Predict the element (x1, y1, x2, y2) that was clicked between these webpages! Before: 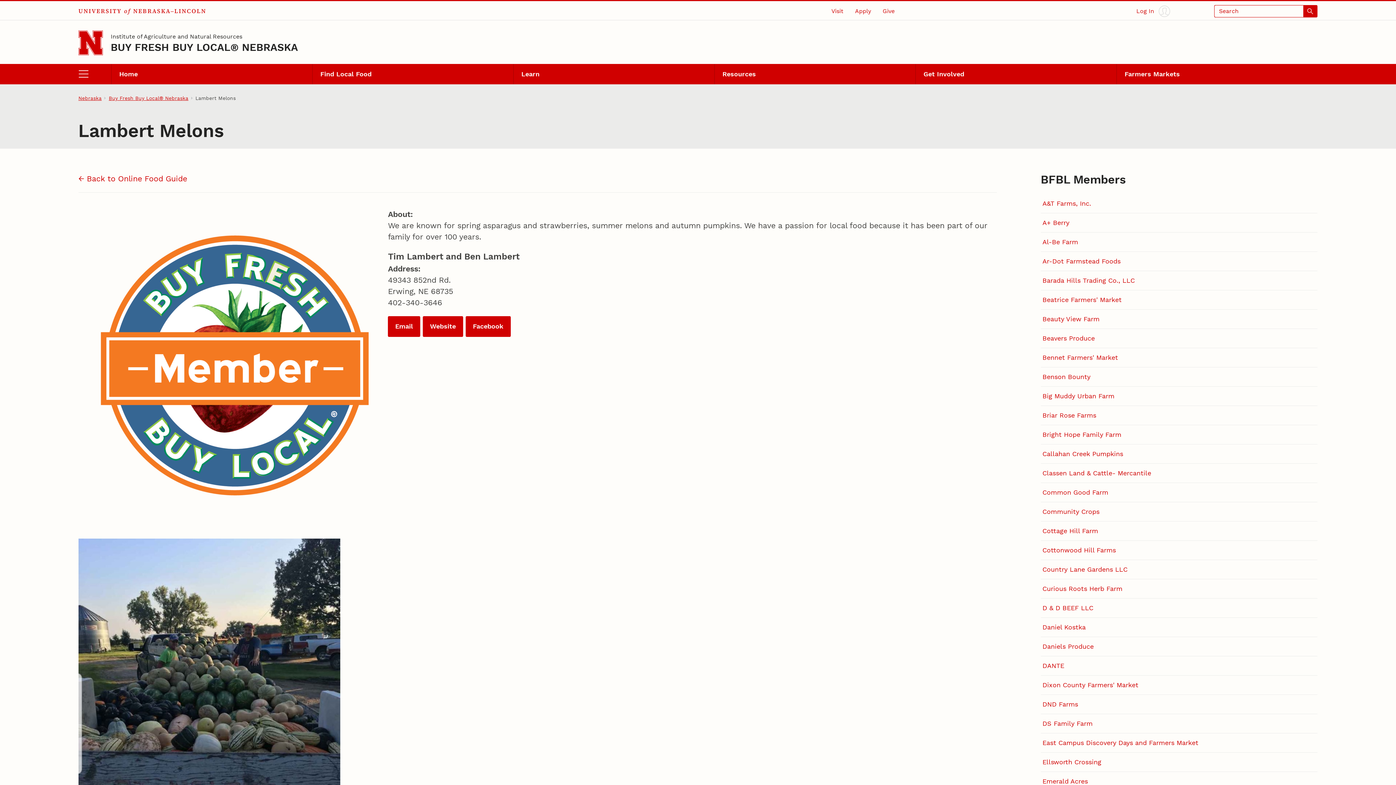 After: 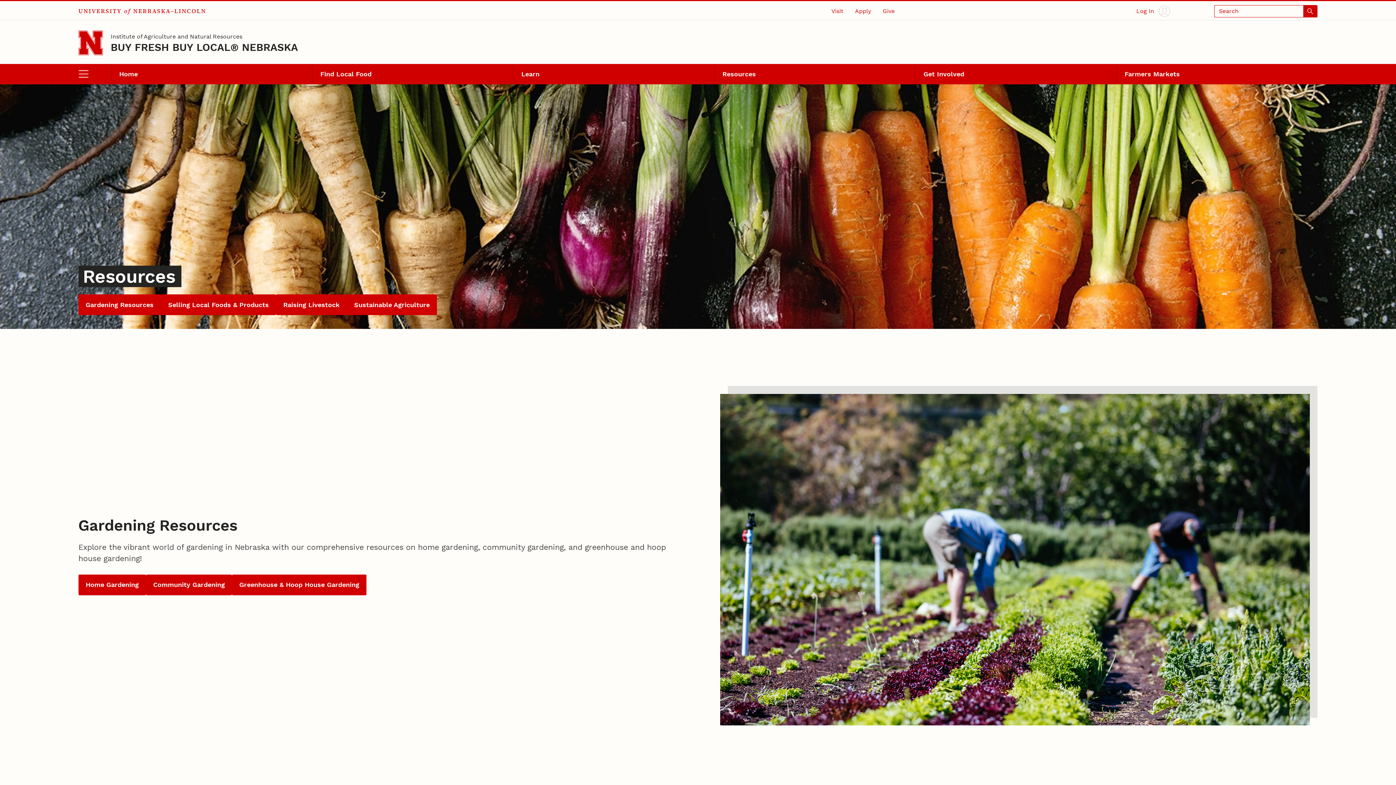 Action: label: Resources bbox: (714, 63, 915, 84)